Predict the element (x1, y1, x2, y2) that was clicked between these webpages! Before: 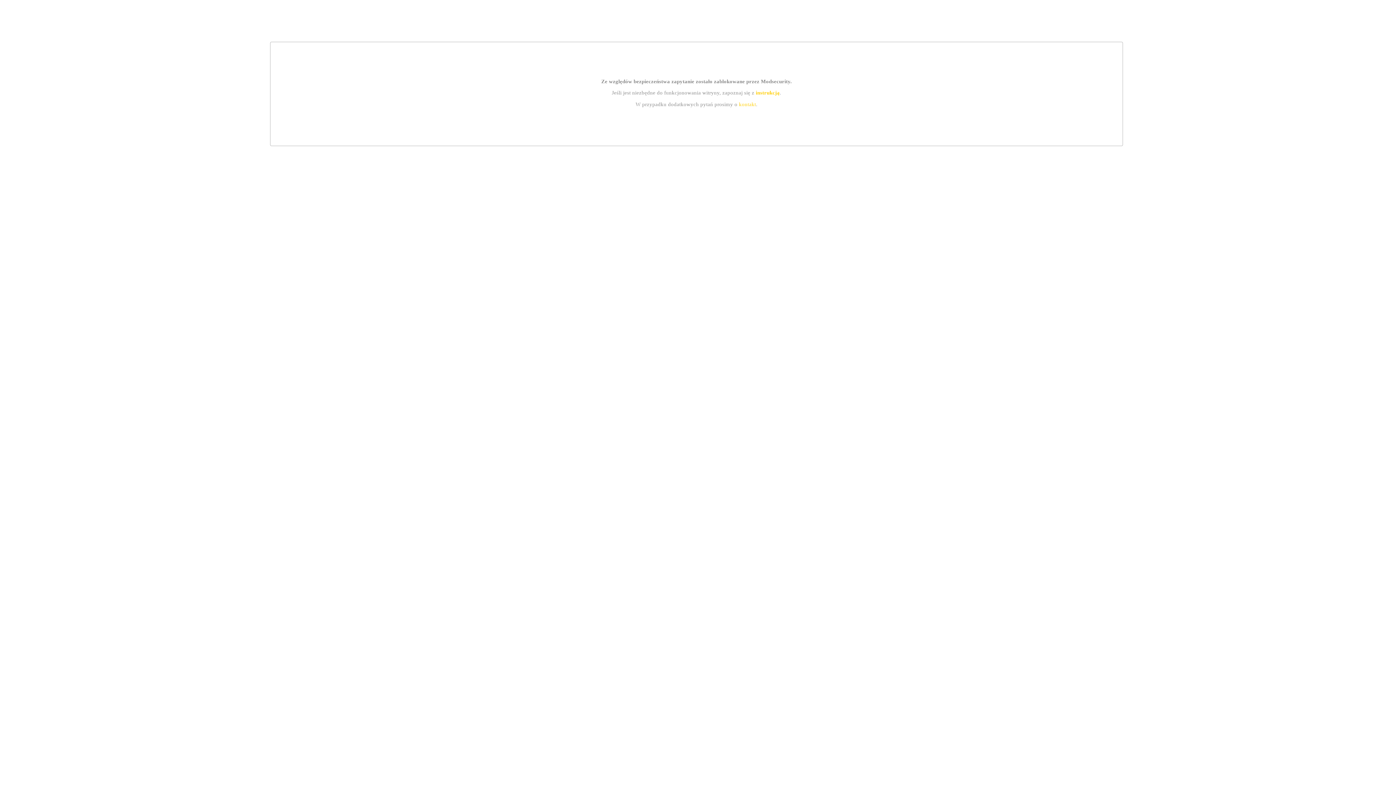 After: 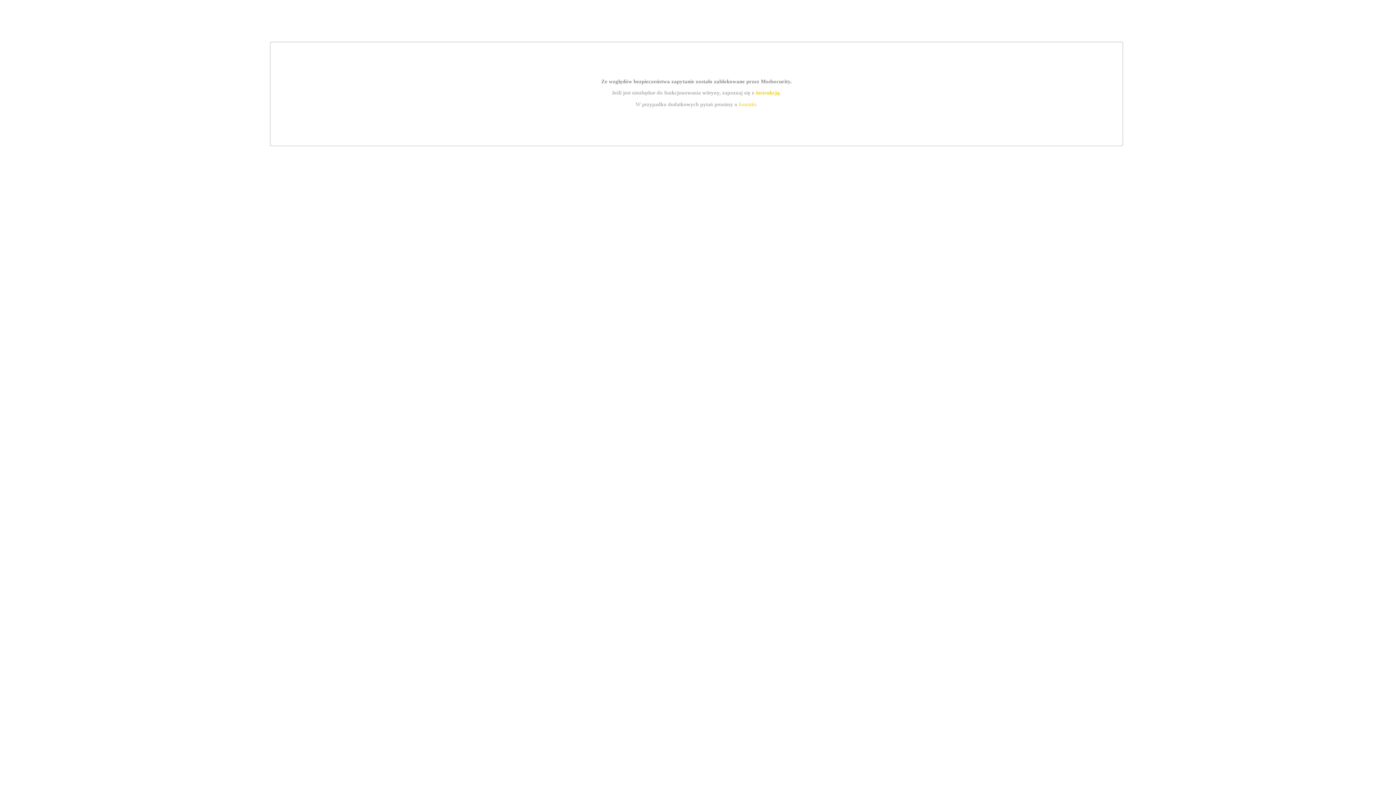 Action: label: kontakt bbox: (739, 101, 756, 107)